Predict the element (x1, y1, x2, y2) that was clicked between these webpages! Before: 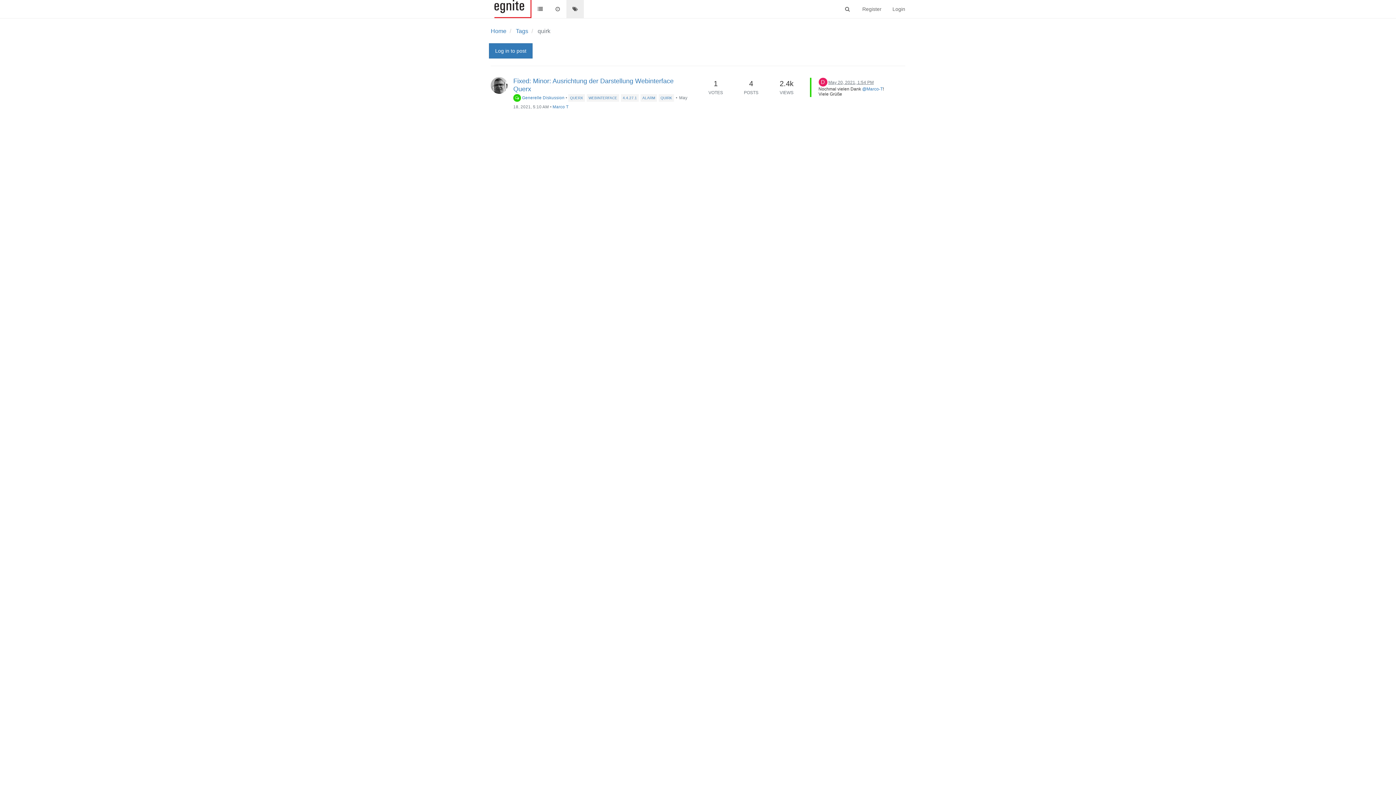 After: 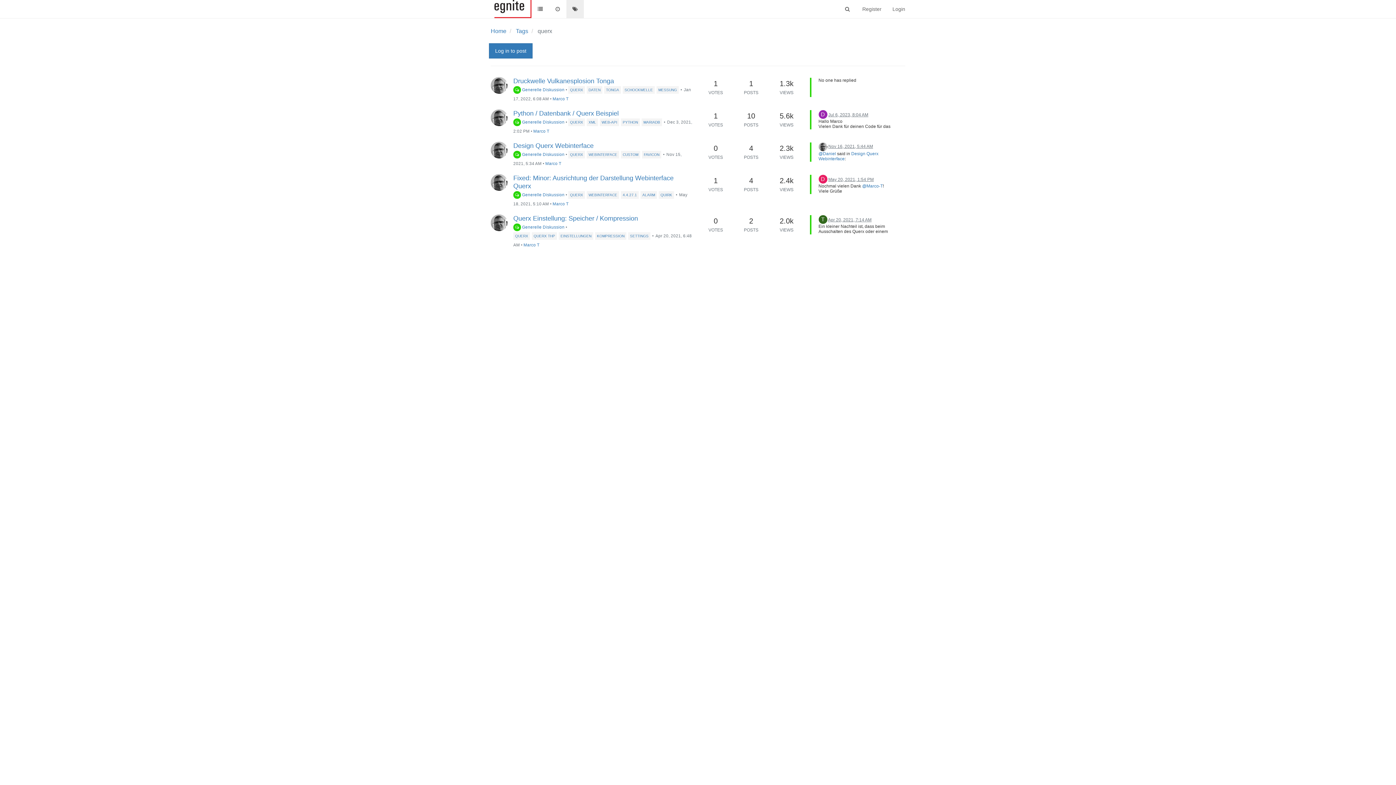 Action: bbox: (568, 93, 585, 100) label: QUERX